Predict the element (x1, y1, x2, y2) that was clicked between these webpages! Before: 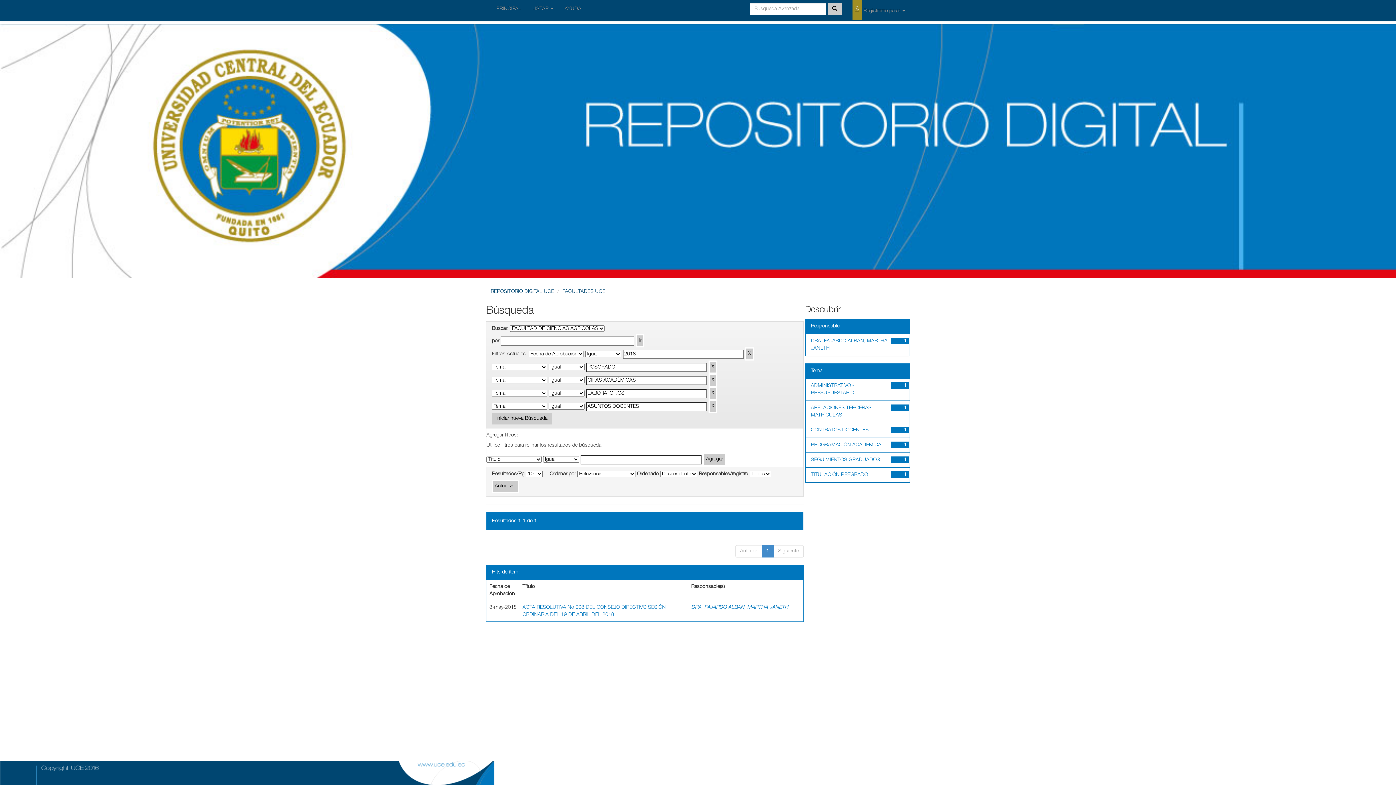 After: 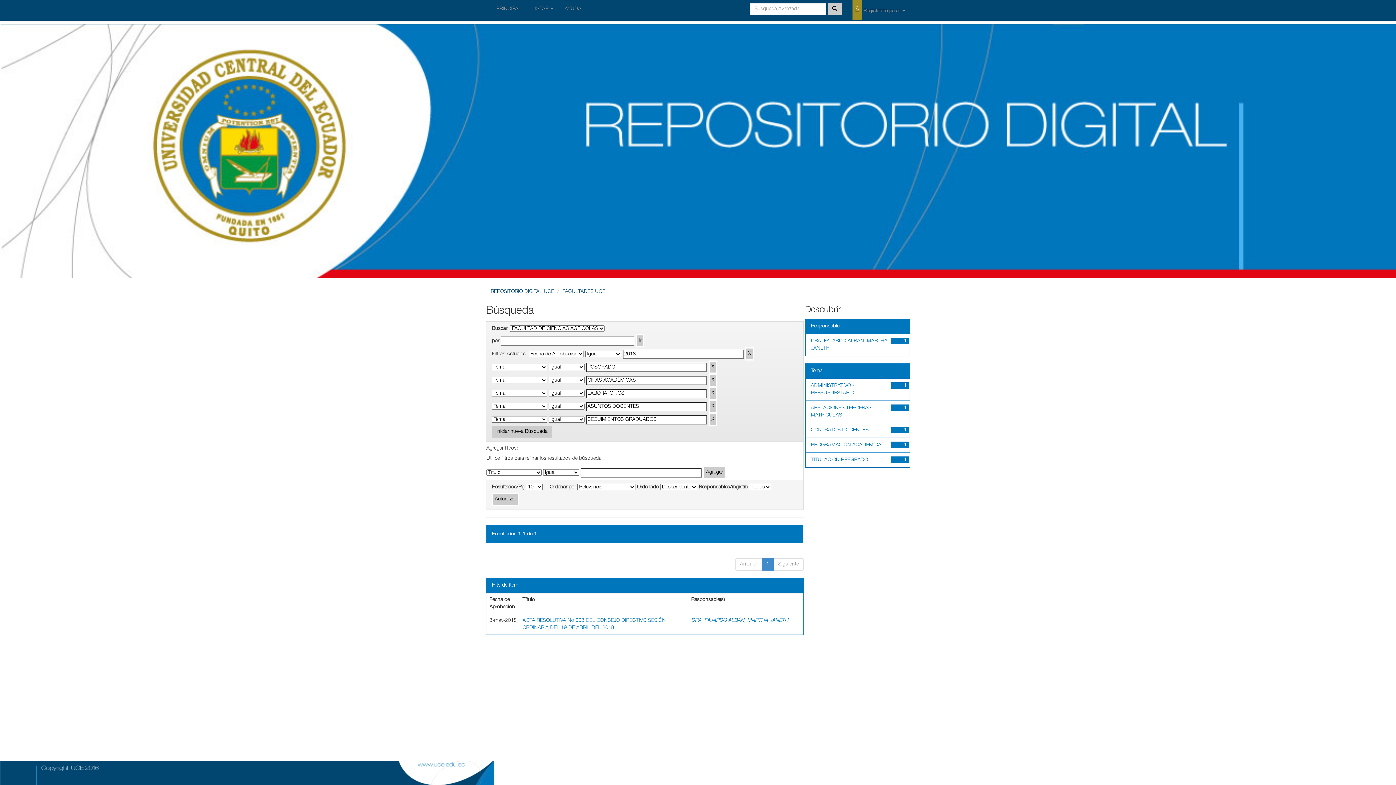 Action: label: SEGUIMIENTOS GRADUADOS bbox: (811, 457, 880, 462)